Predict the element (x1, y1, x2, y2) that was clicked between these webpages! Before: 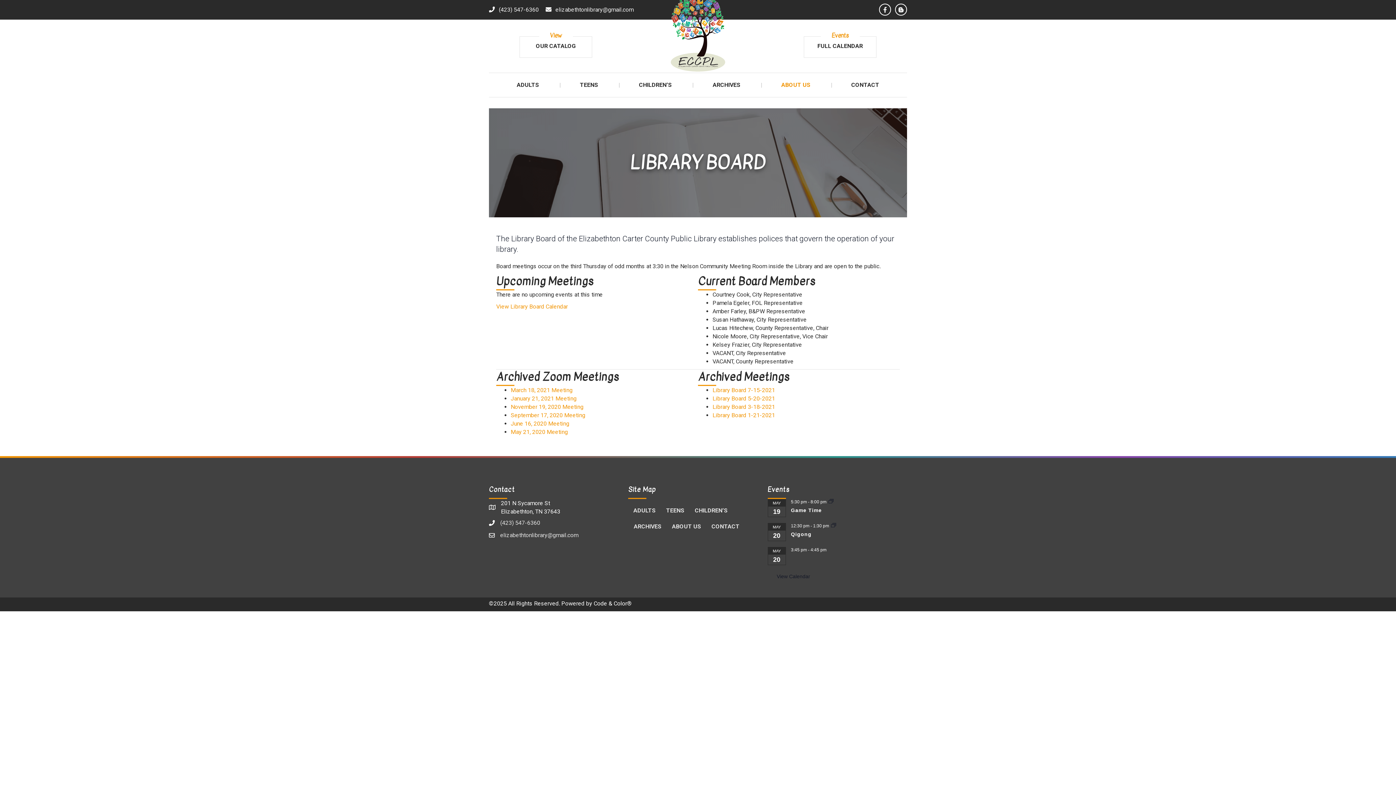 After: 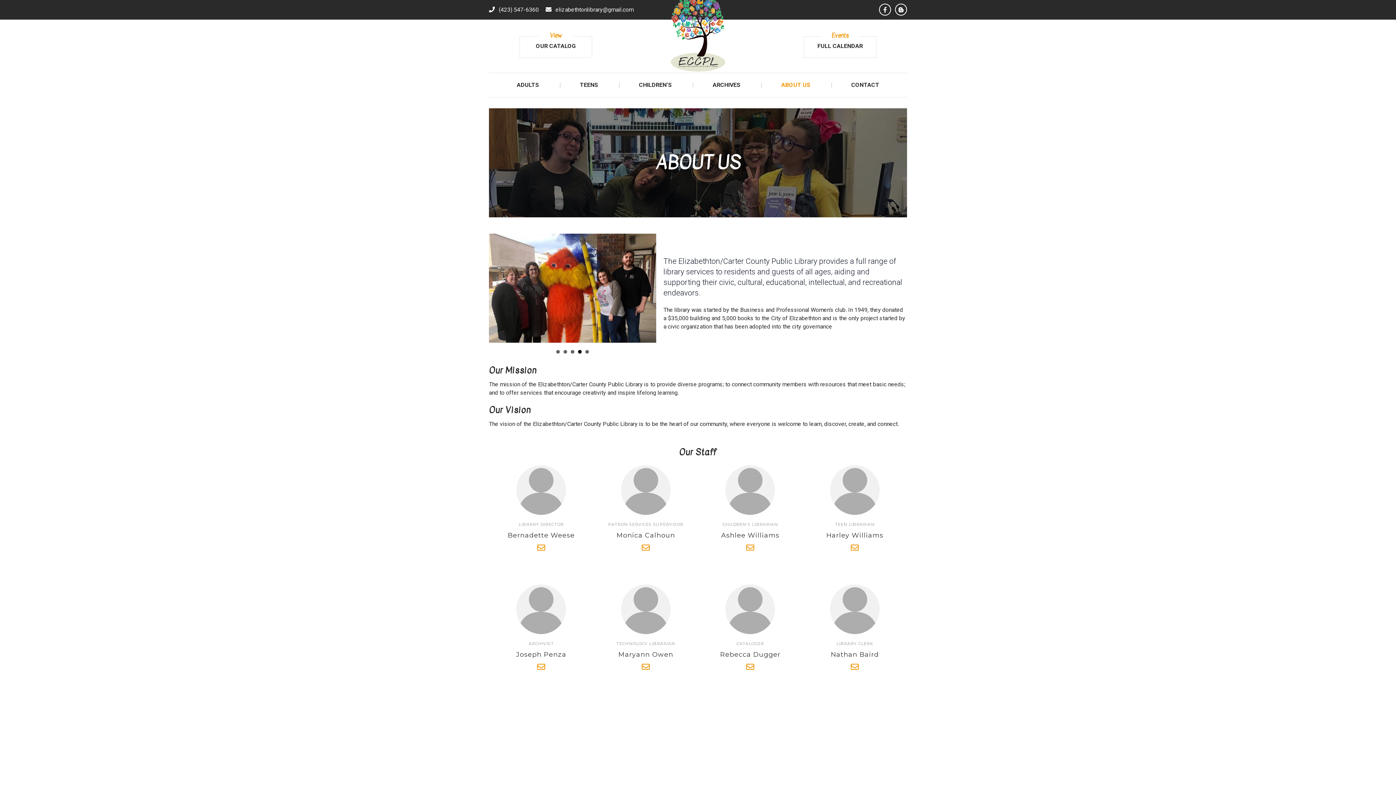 Action: label: ABOUT US bbox: (762, 78, 829, 91)